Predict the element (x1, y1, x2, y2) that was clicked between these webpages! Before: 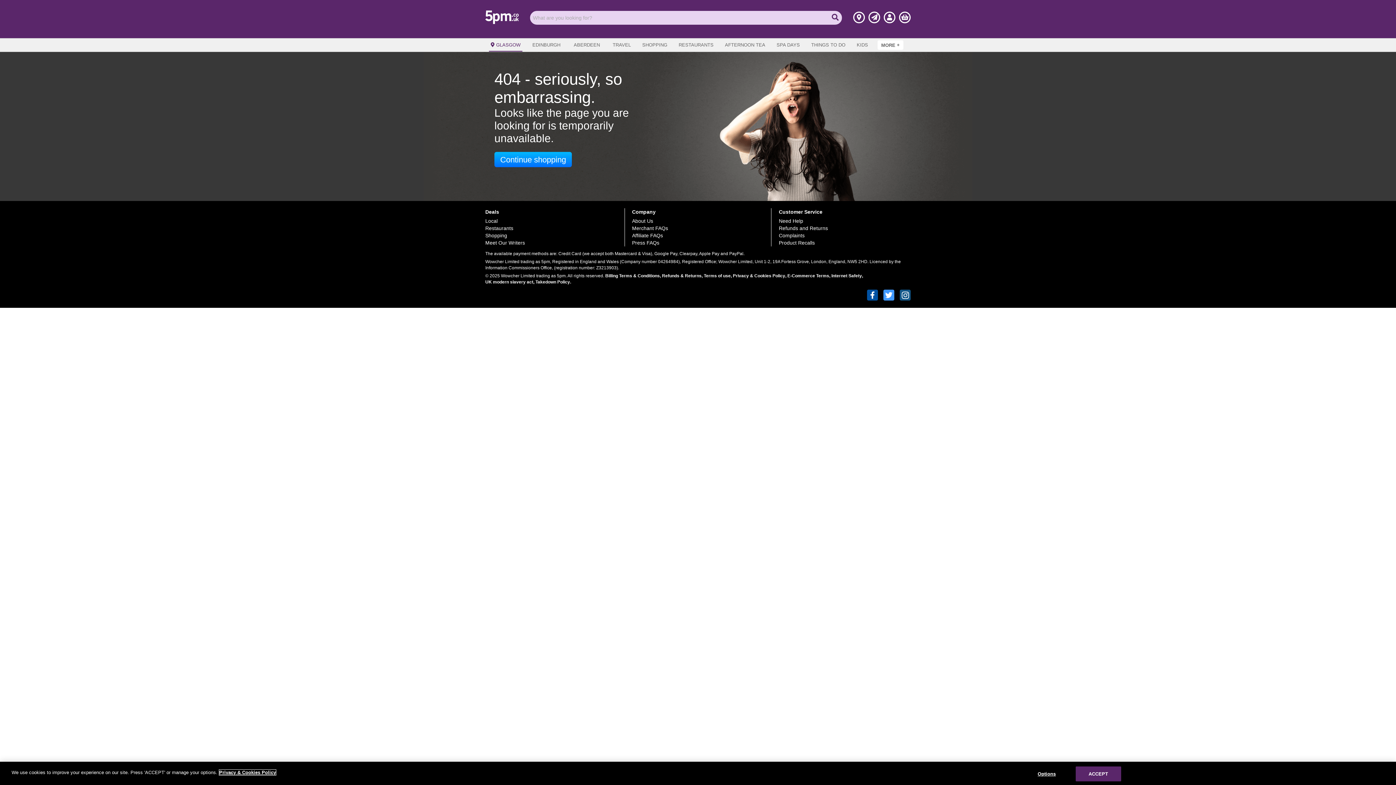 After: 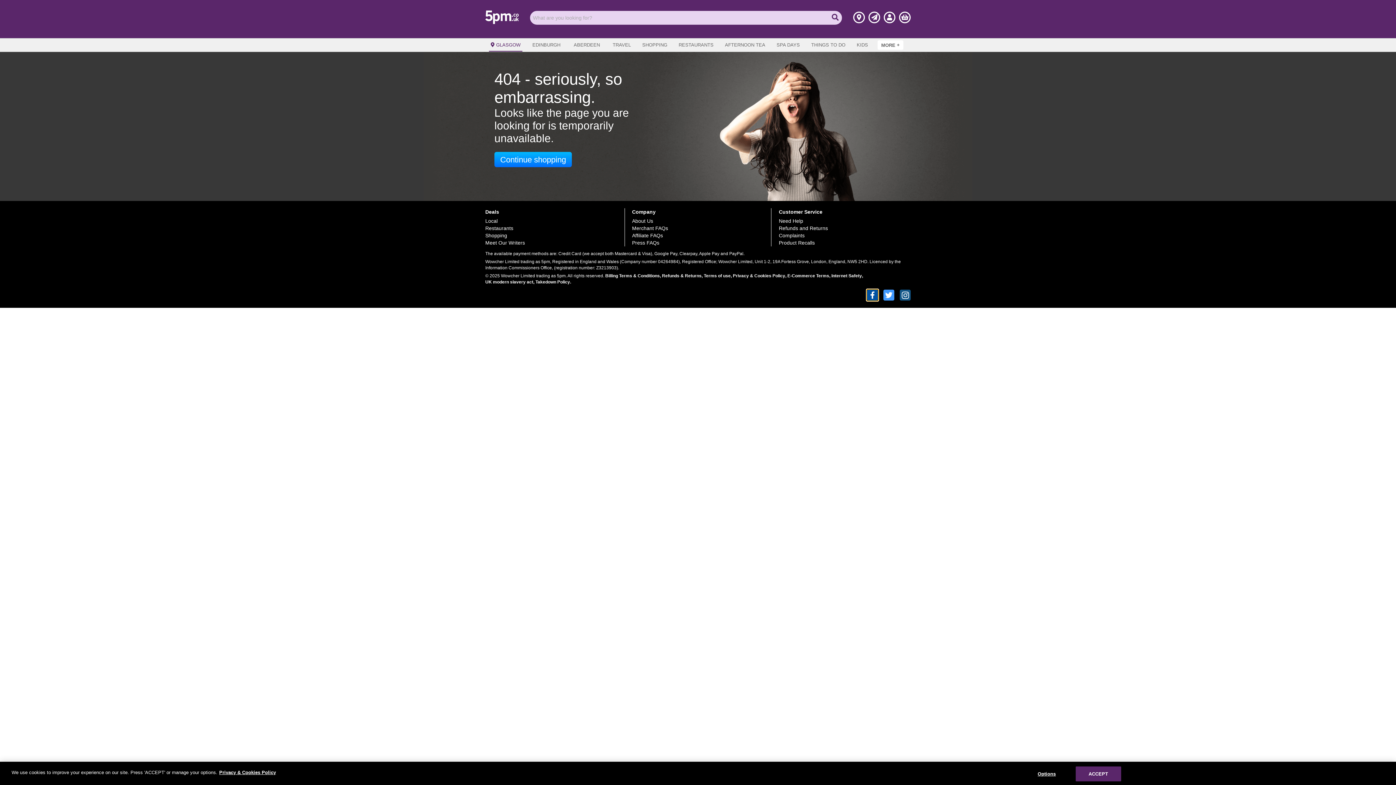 Action: bbox: (867, 289, 878, 300) label: Facebook Page